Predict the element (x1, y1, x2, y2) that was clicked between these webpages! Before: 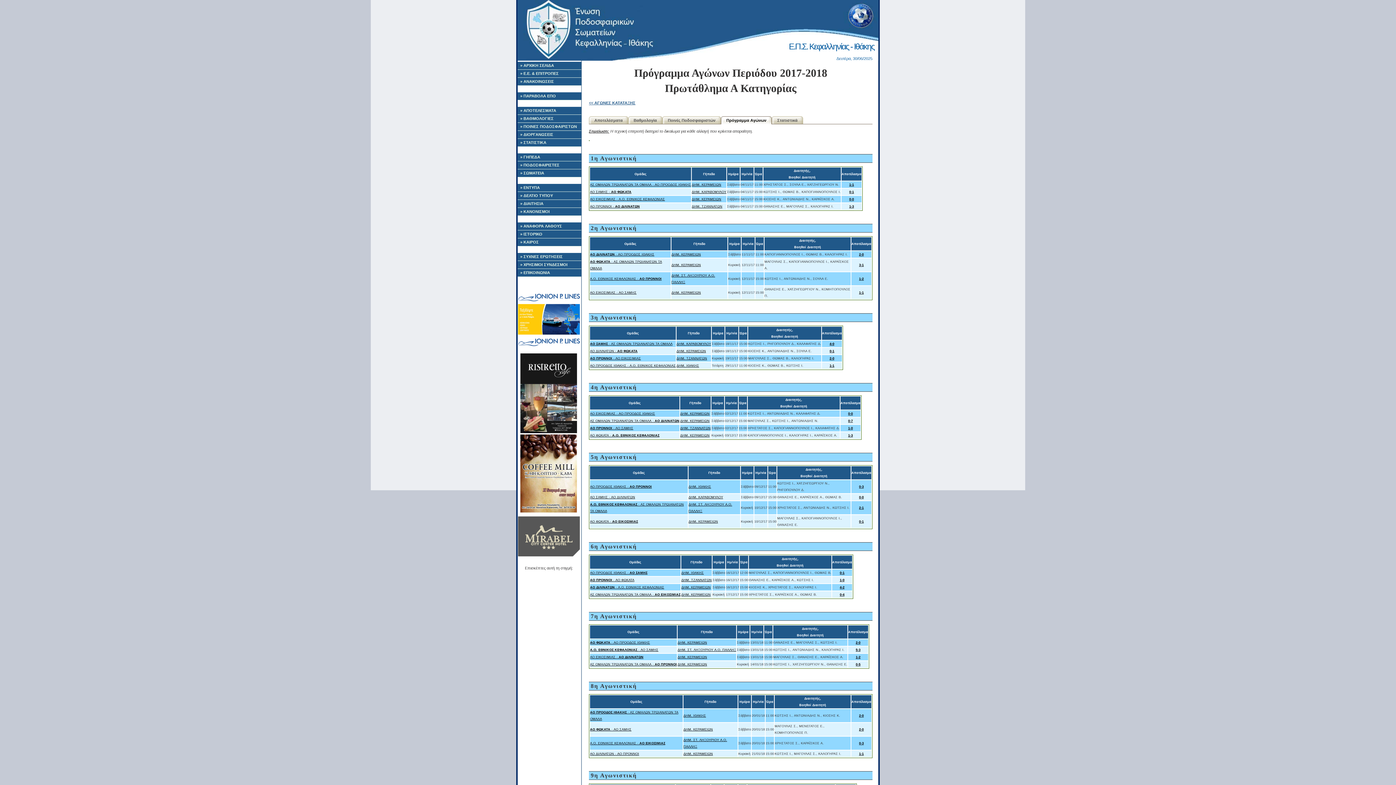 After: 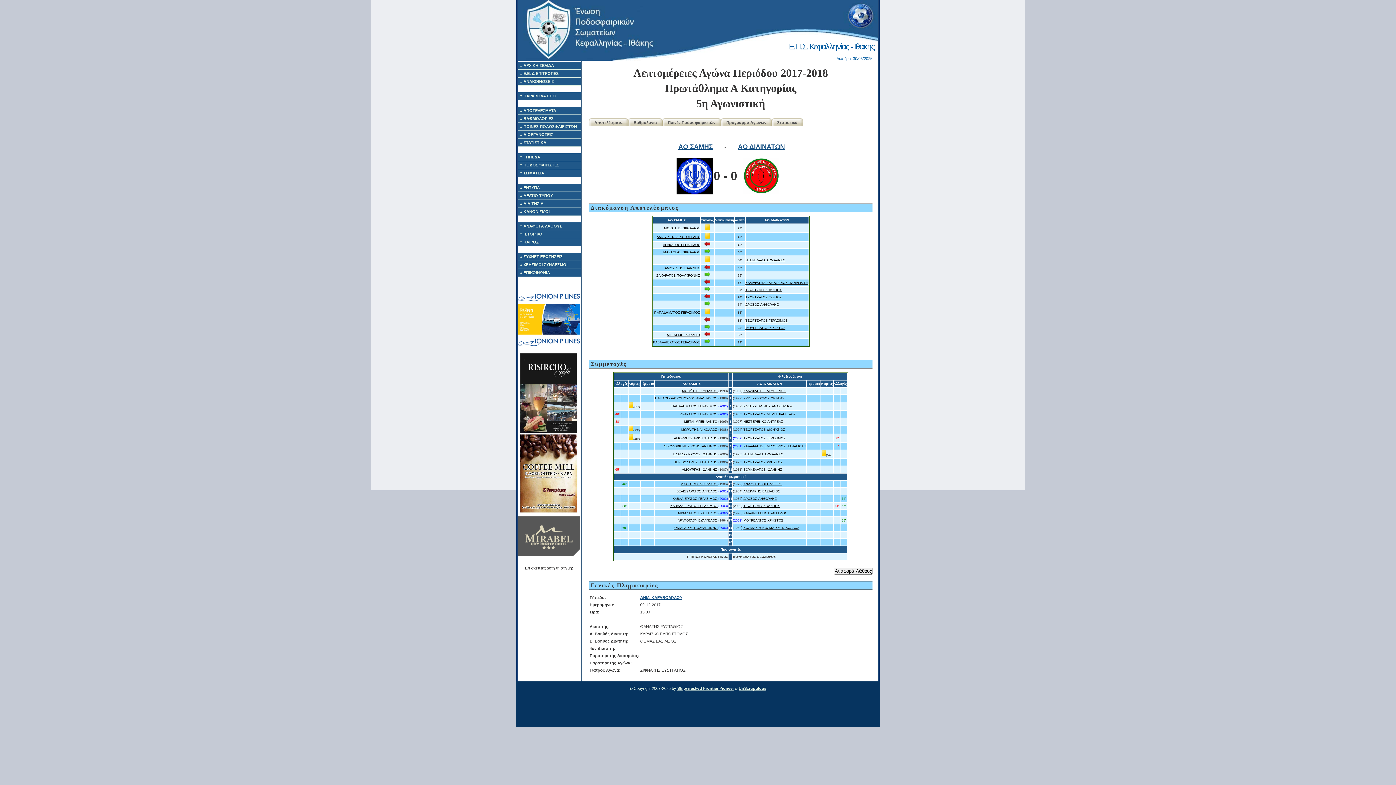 Action: label: 0-0 bbox: (859, 495, 864, 499)